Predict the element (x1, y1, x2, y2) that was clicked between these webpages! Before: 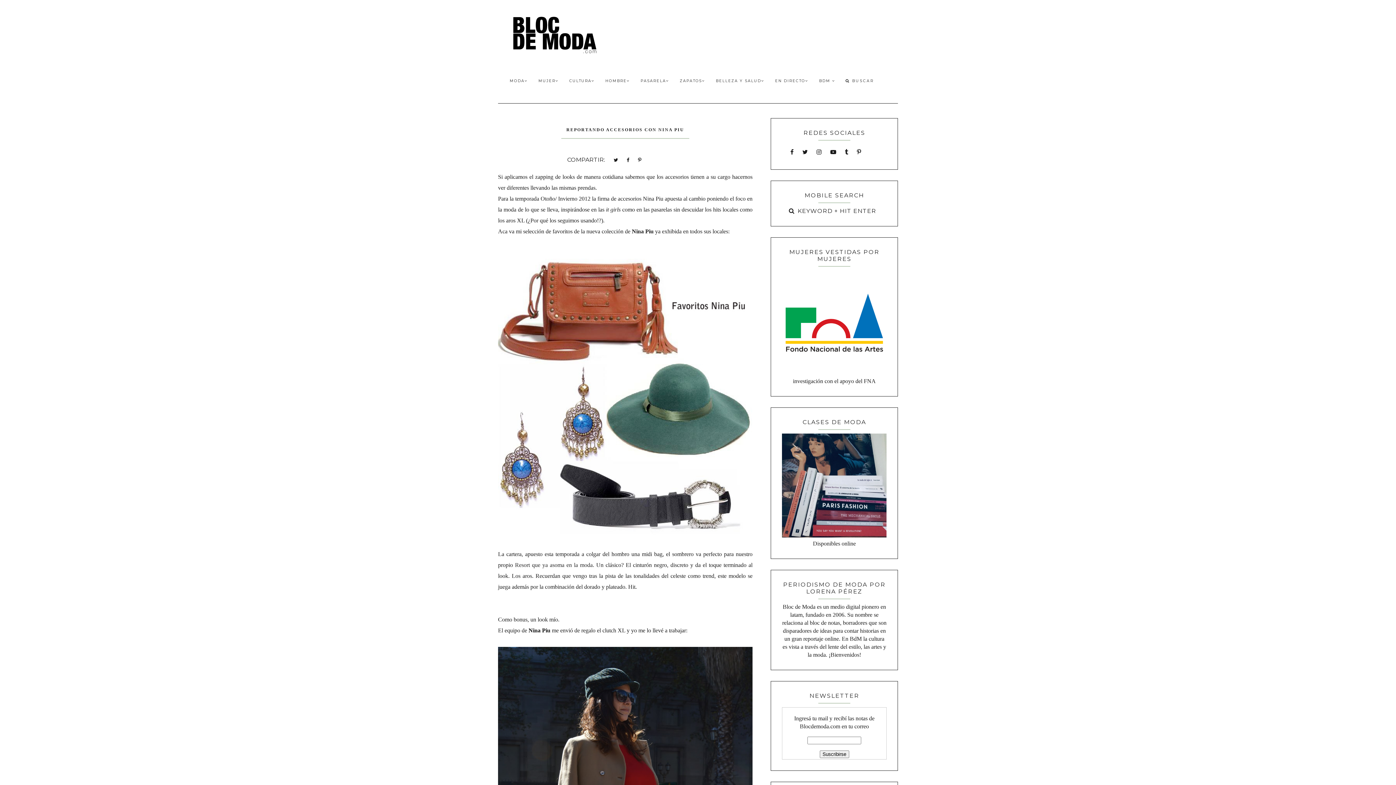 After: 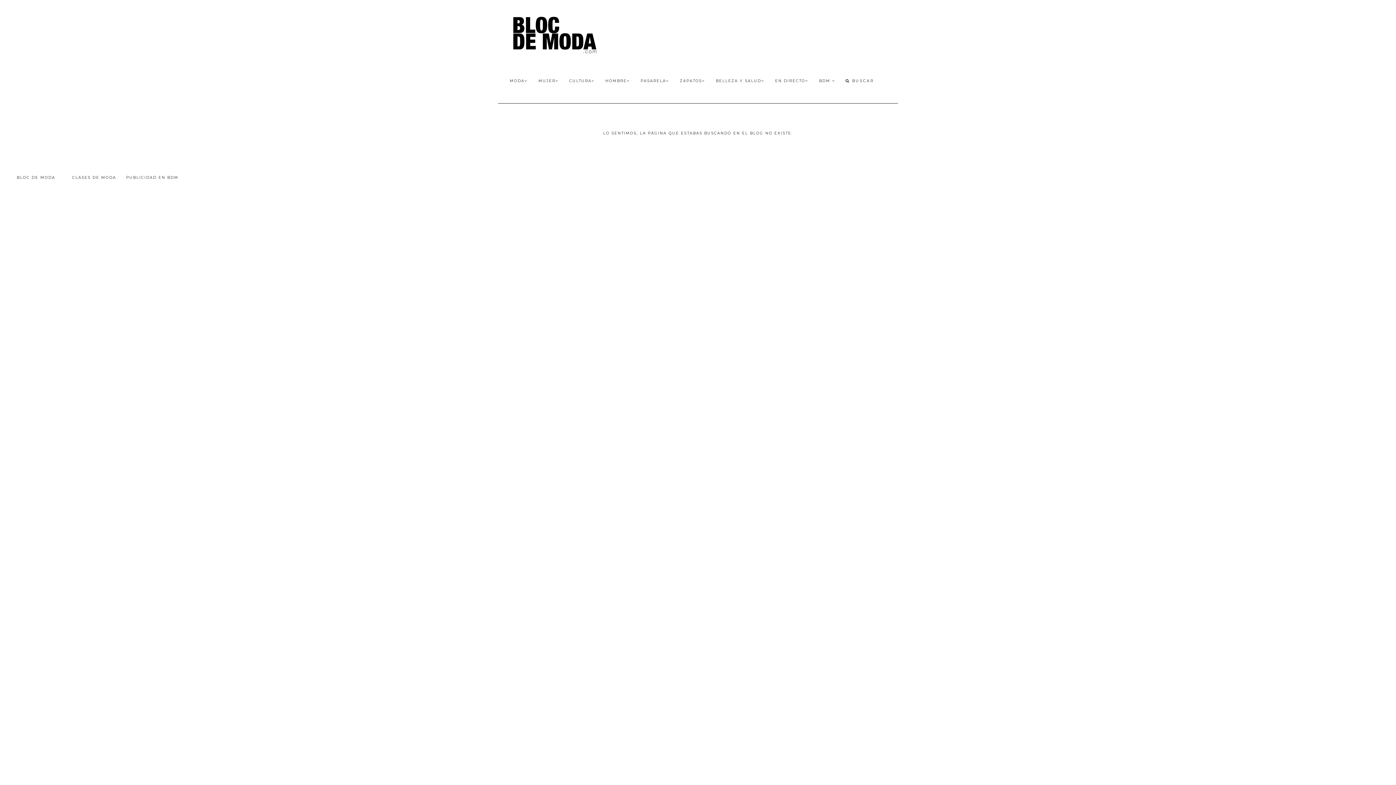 Action: bbox: (504, 73, 533, 88) label: MODA